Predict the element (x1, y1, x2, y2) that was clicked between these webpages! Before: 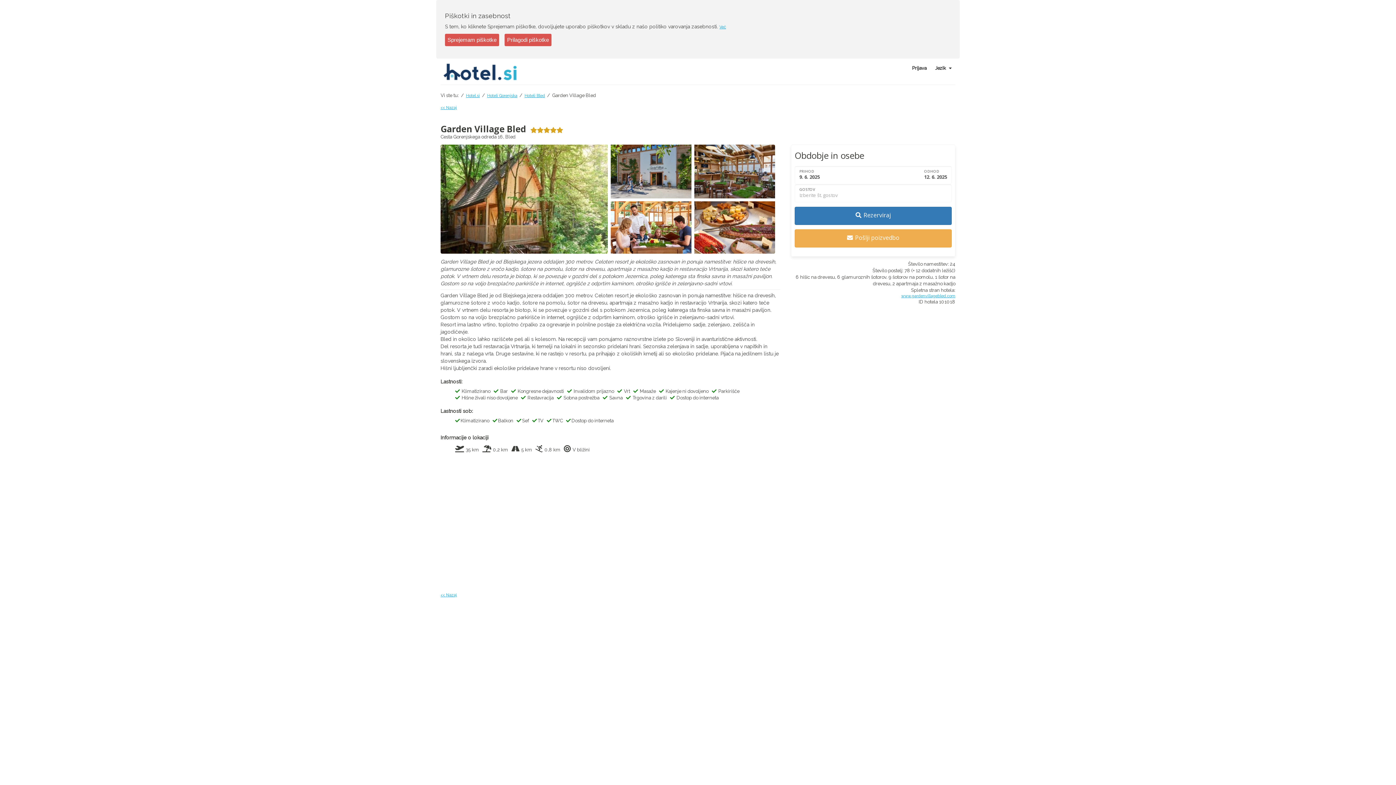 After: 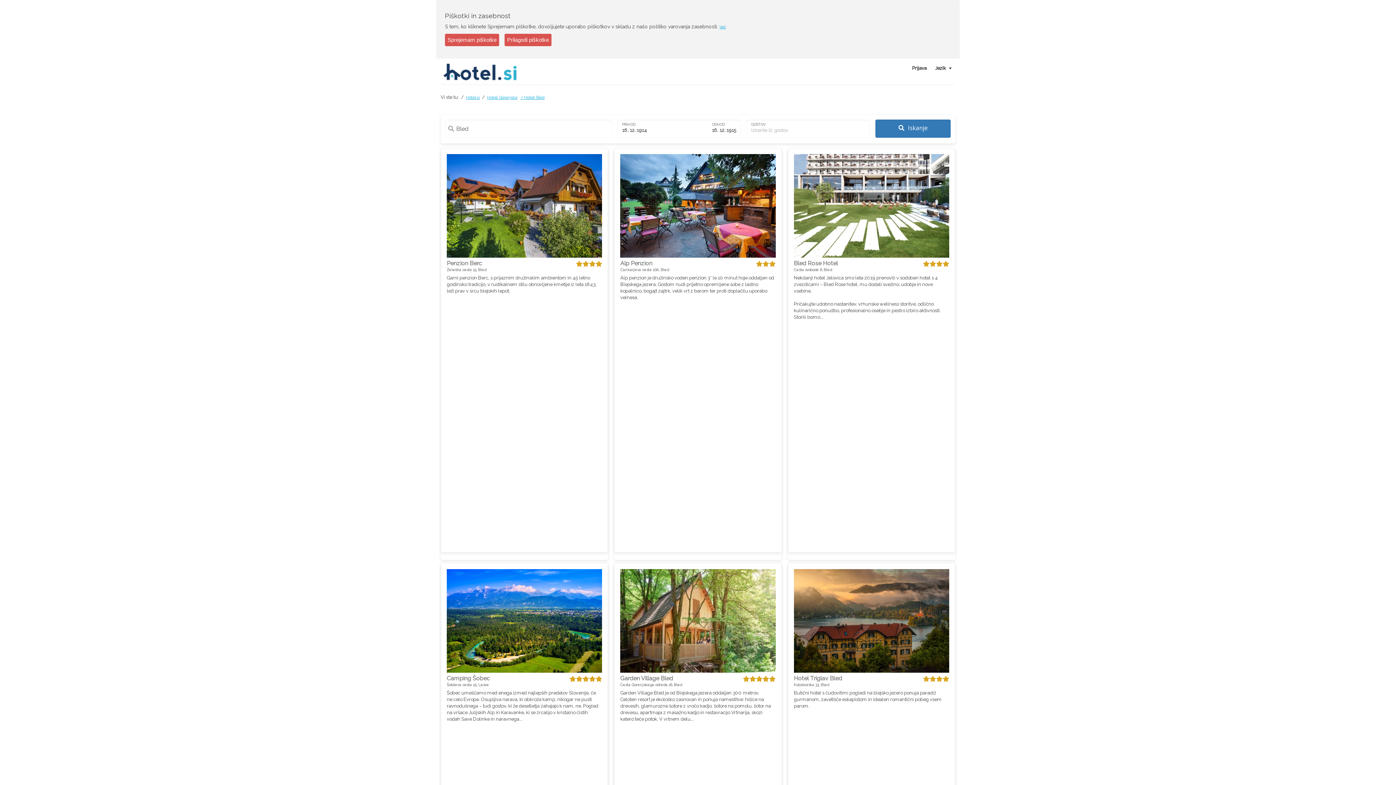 Action: label: Hoteli Bled bbox: (524, 93, 545, 98)